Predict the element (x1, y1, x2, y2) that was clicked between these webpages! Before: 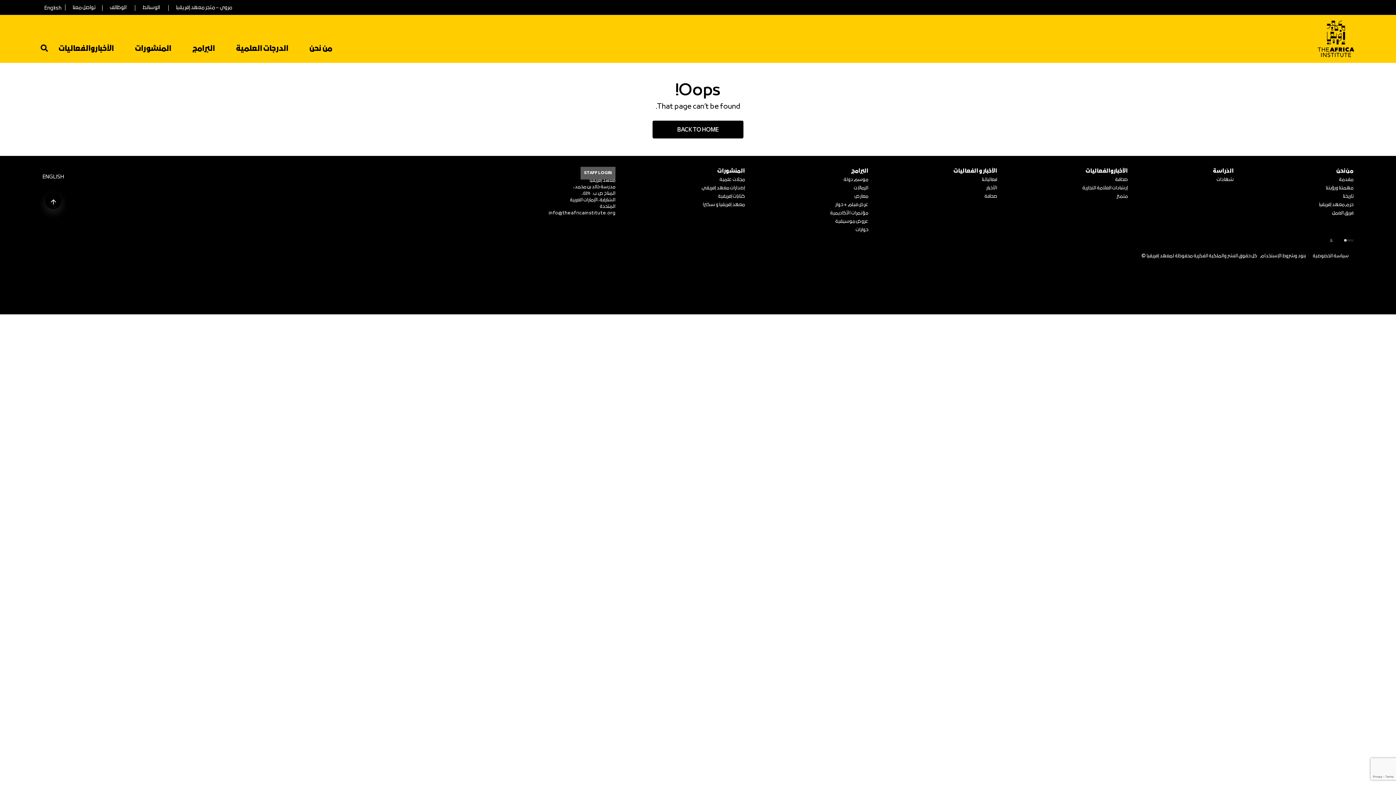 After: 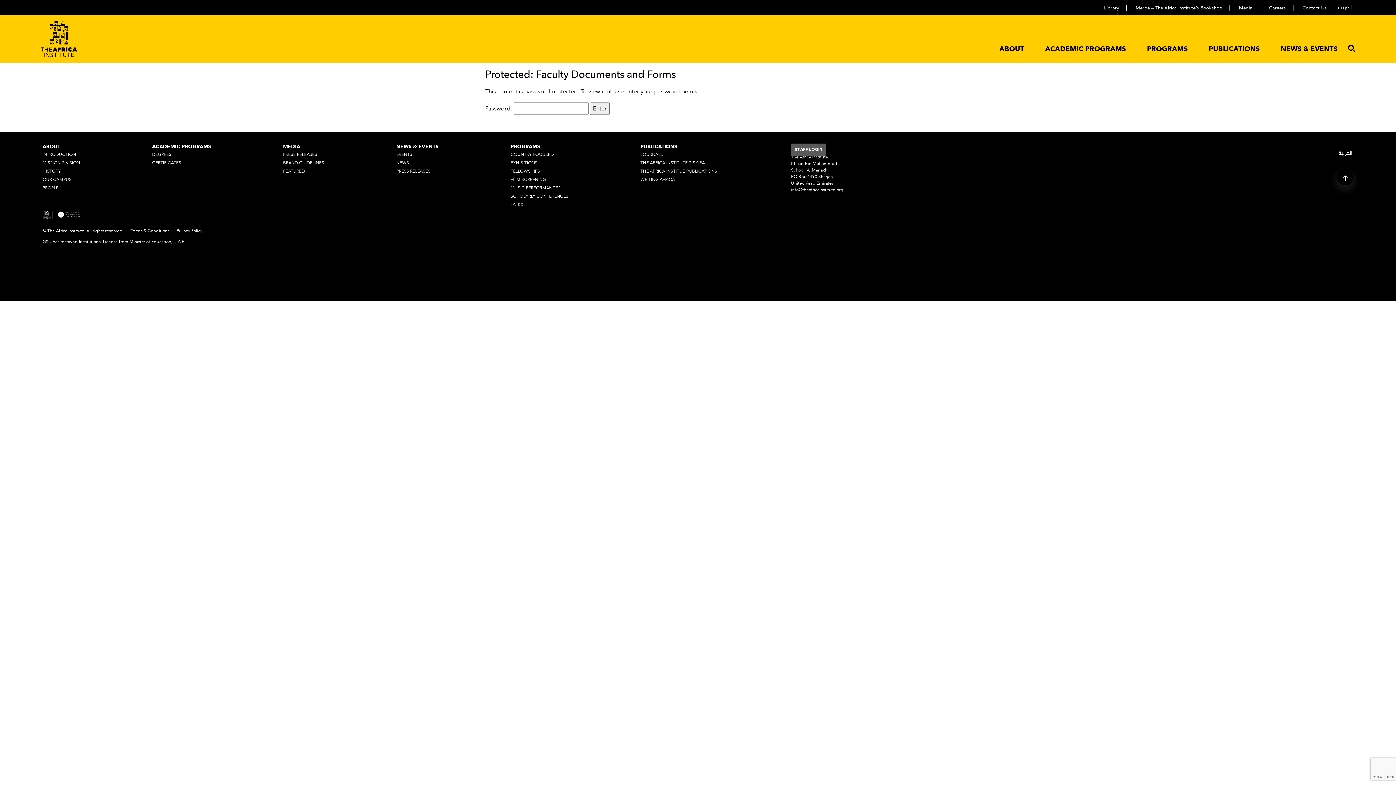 Action: label: STAFF LOGIN bbox: (580, 166, 615, 179)